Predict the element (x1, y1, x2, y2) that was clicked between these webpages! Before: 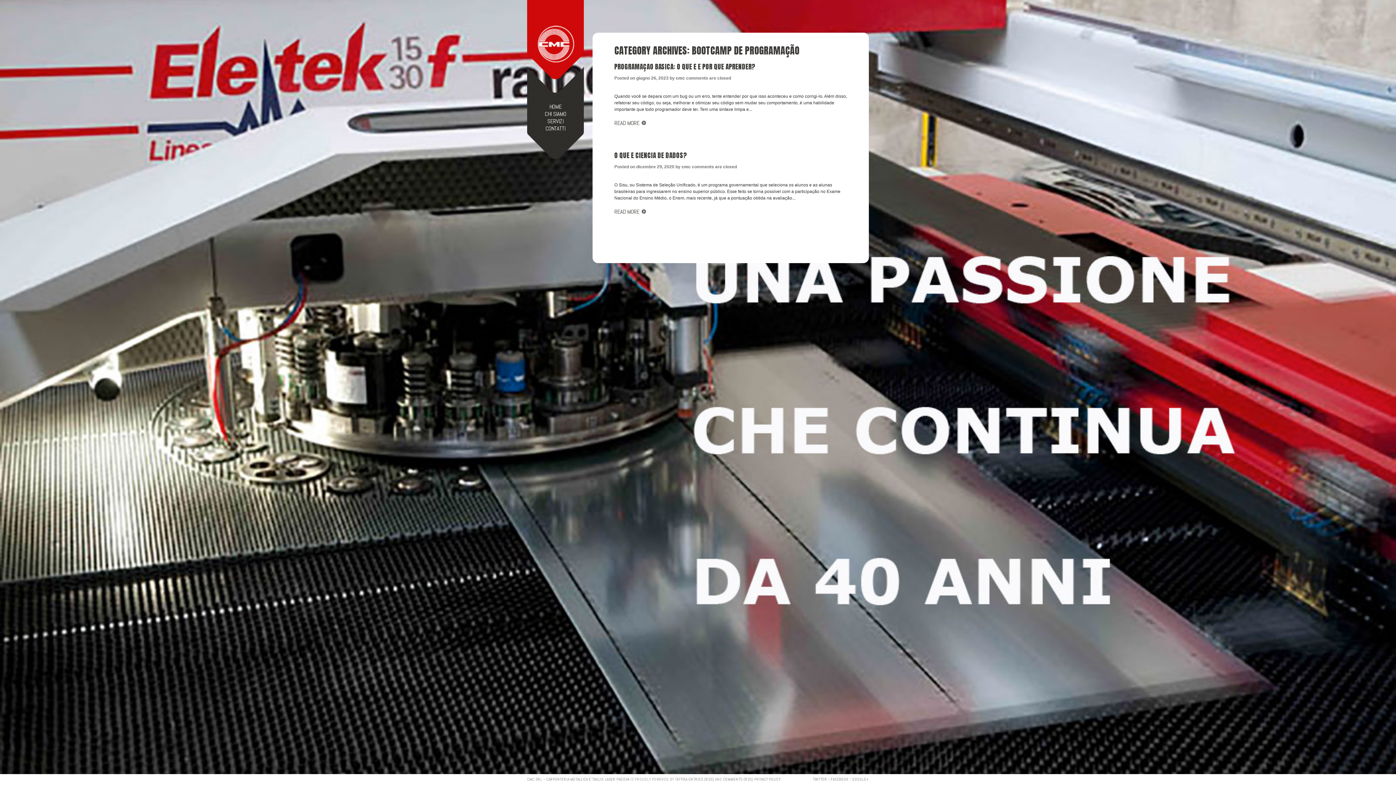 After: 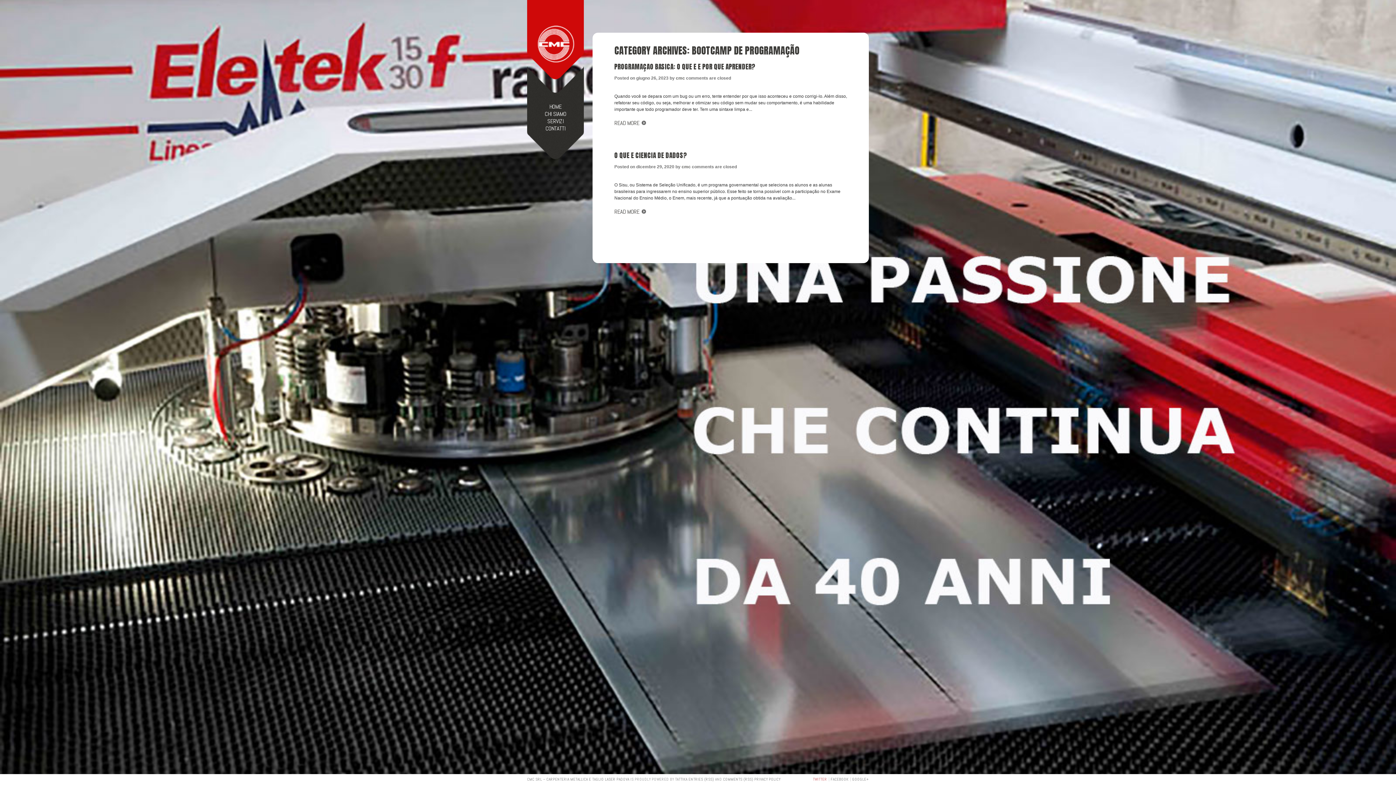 Action: label: TWITTER bbox: (813, 777, 827, 781)